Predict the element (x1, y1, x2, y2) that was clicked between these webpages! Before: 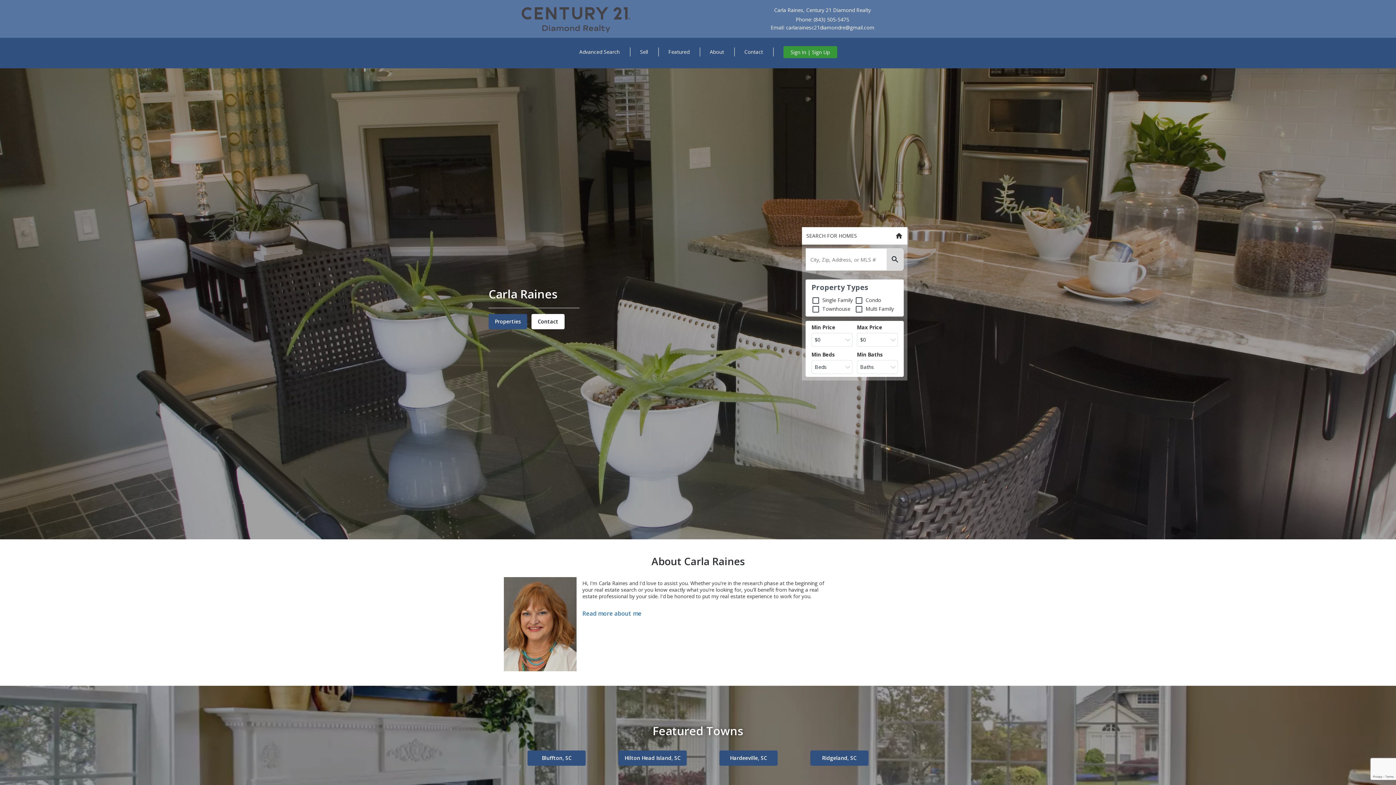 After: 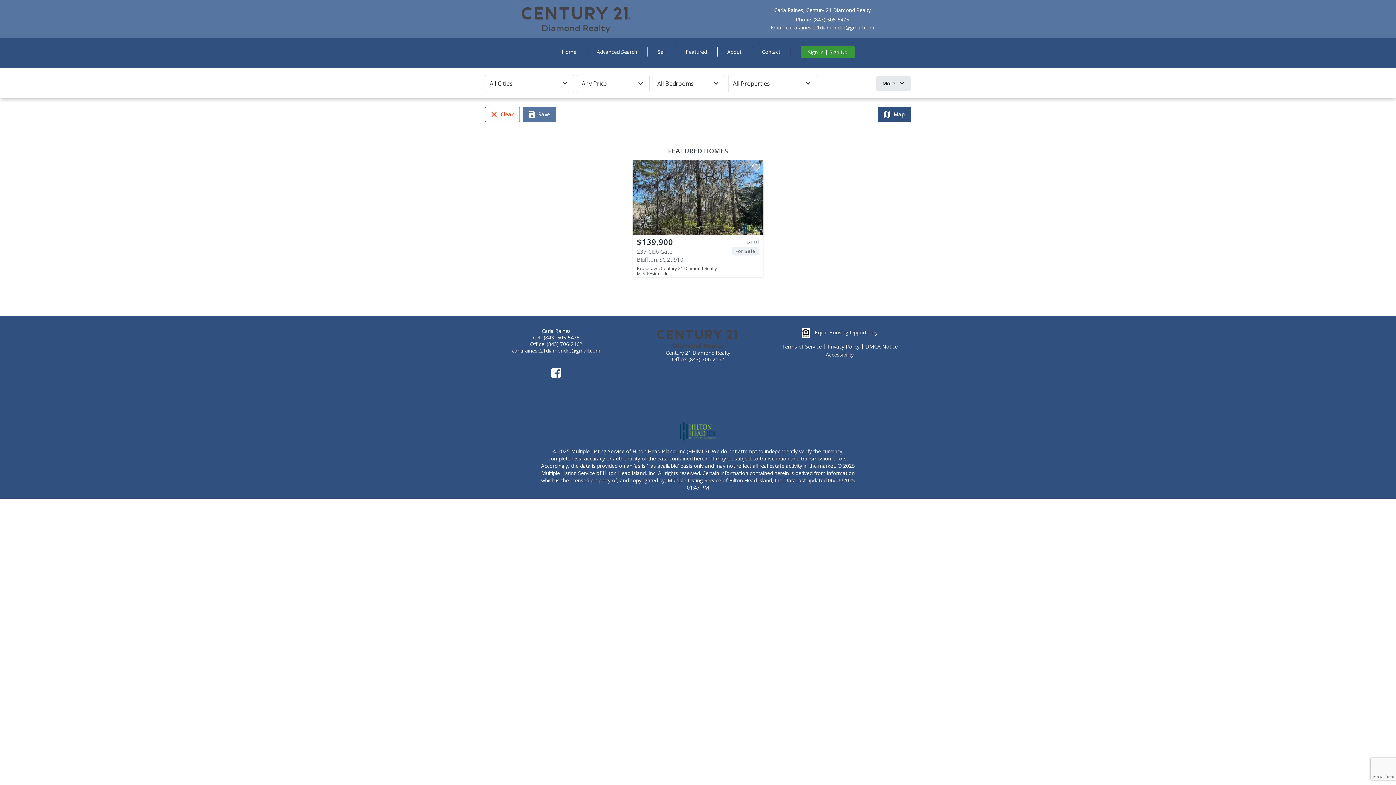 Action: bbox: (488, 314, 527, 329) label: Properties